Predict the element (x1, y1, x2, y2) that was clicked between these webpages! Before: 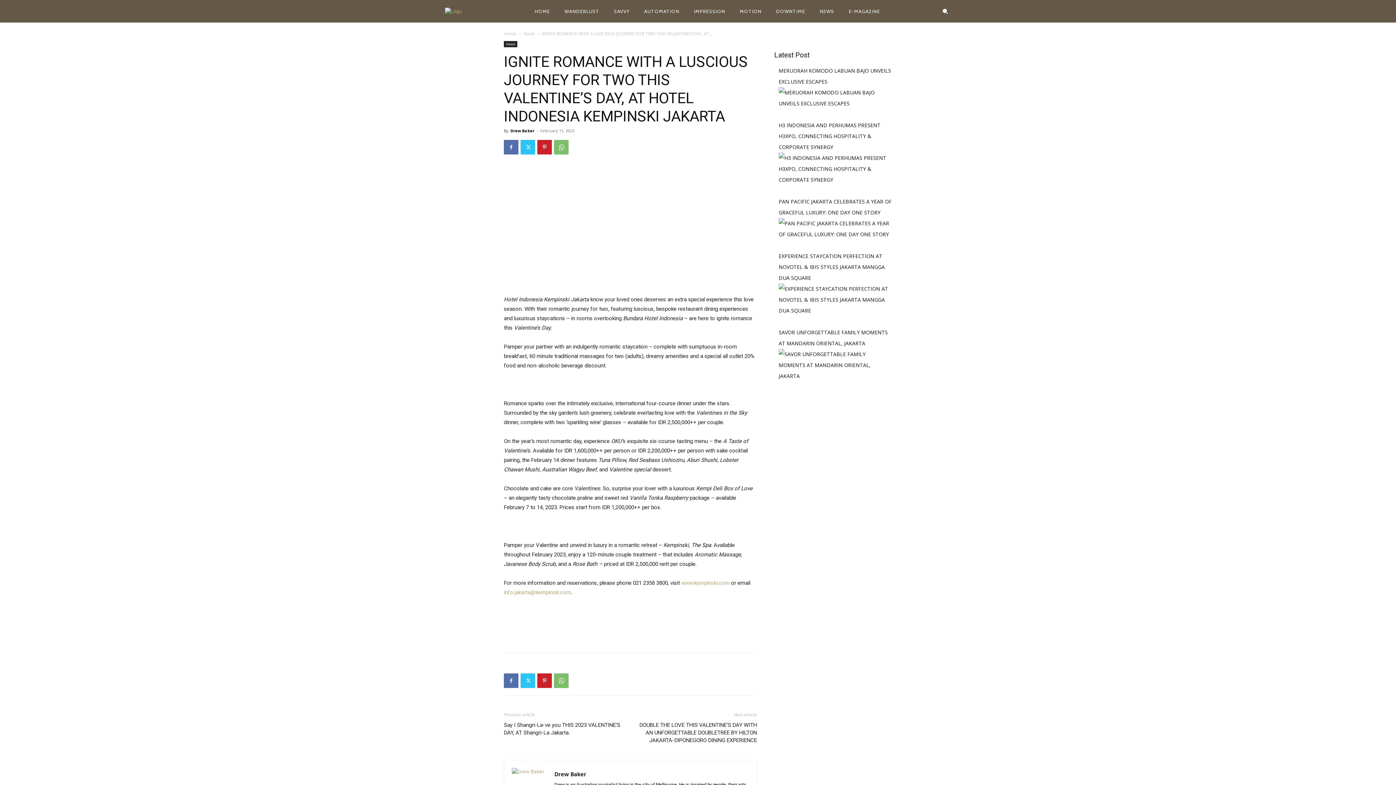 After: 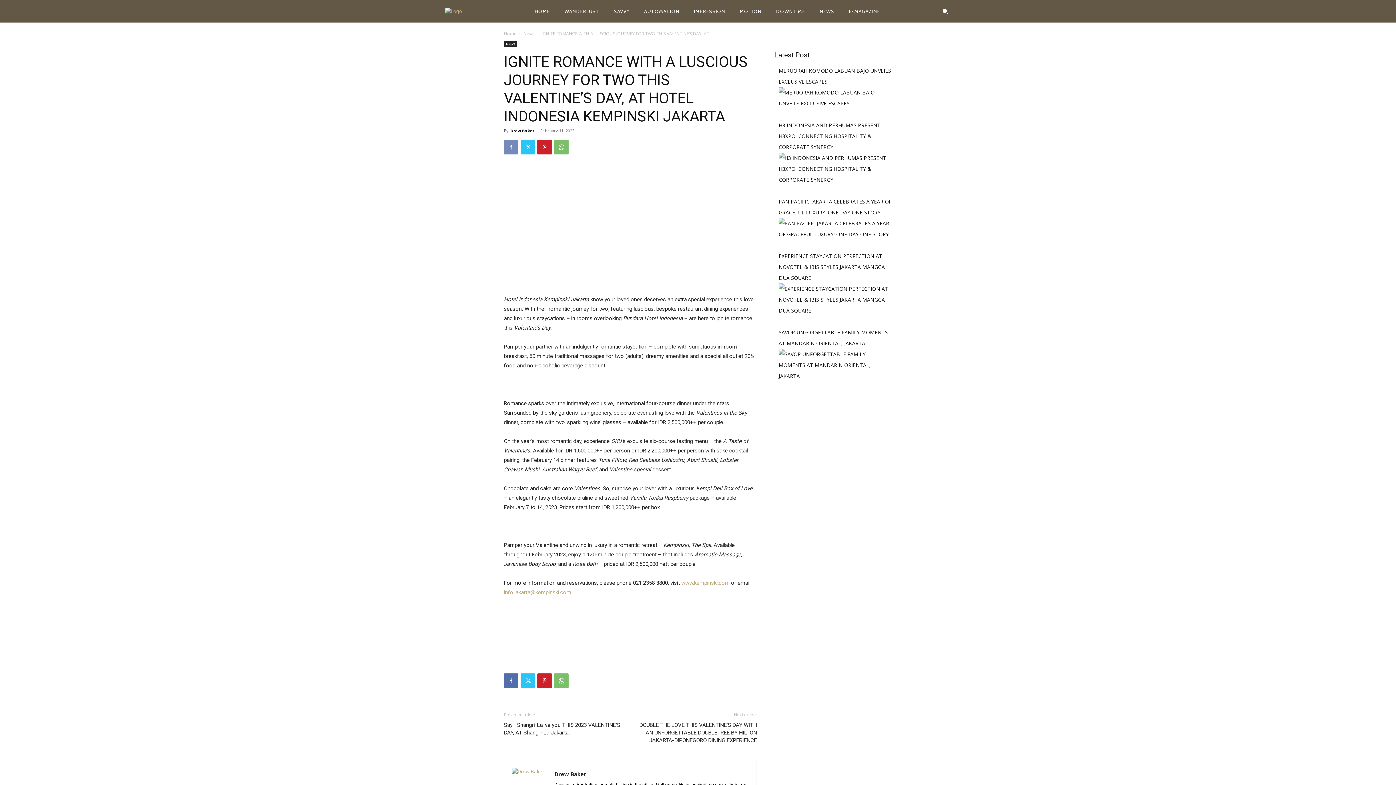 Action: bbox: (504, 140, 518, 154)